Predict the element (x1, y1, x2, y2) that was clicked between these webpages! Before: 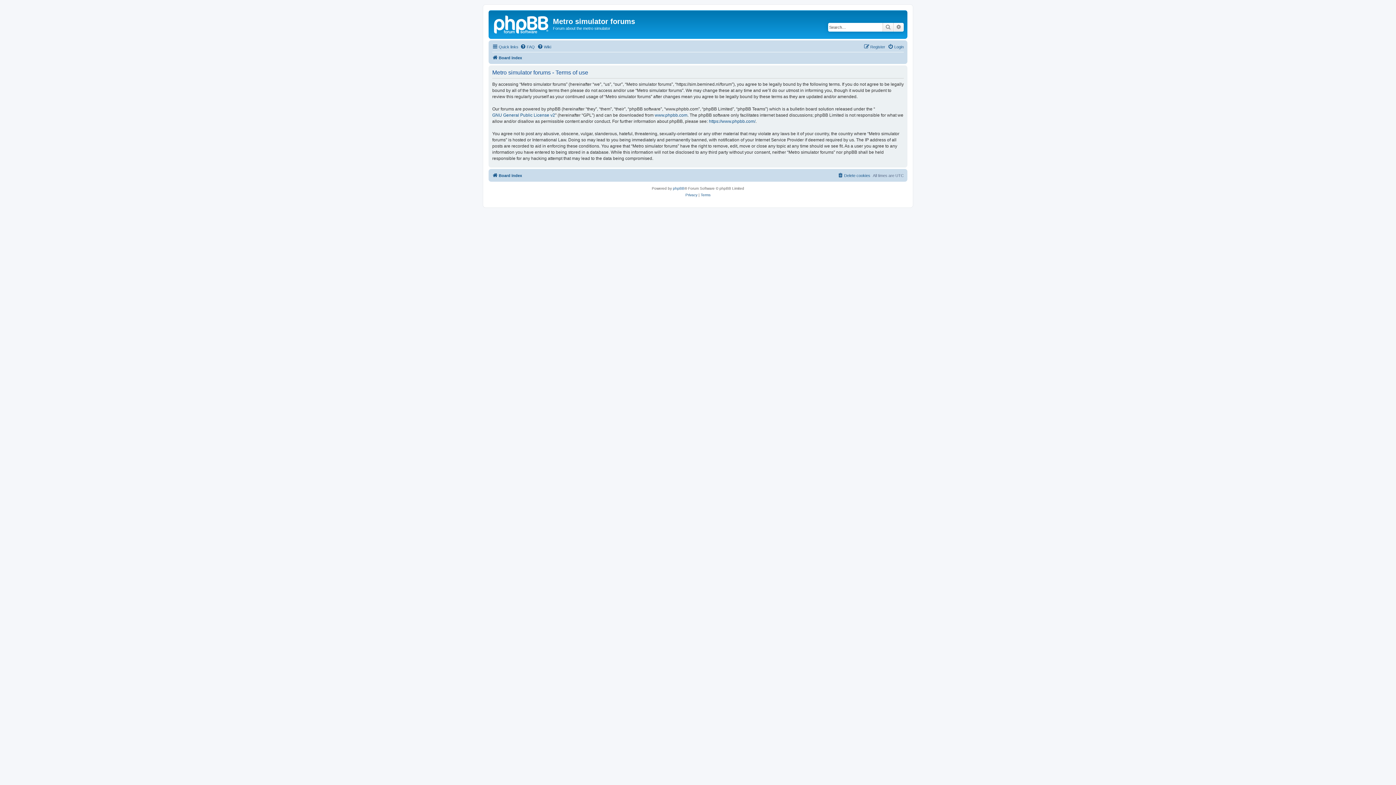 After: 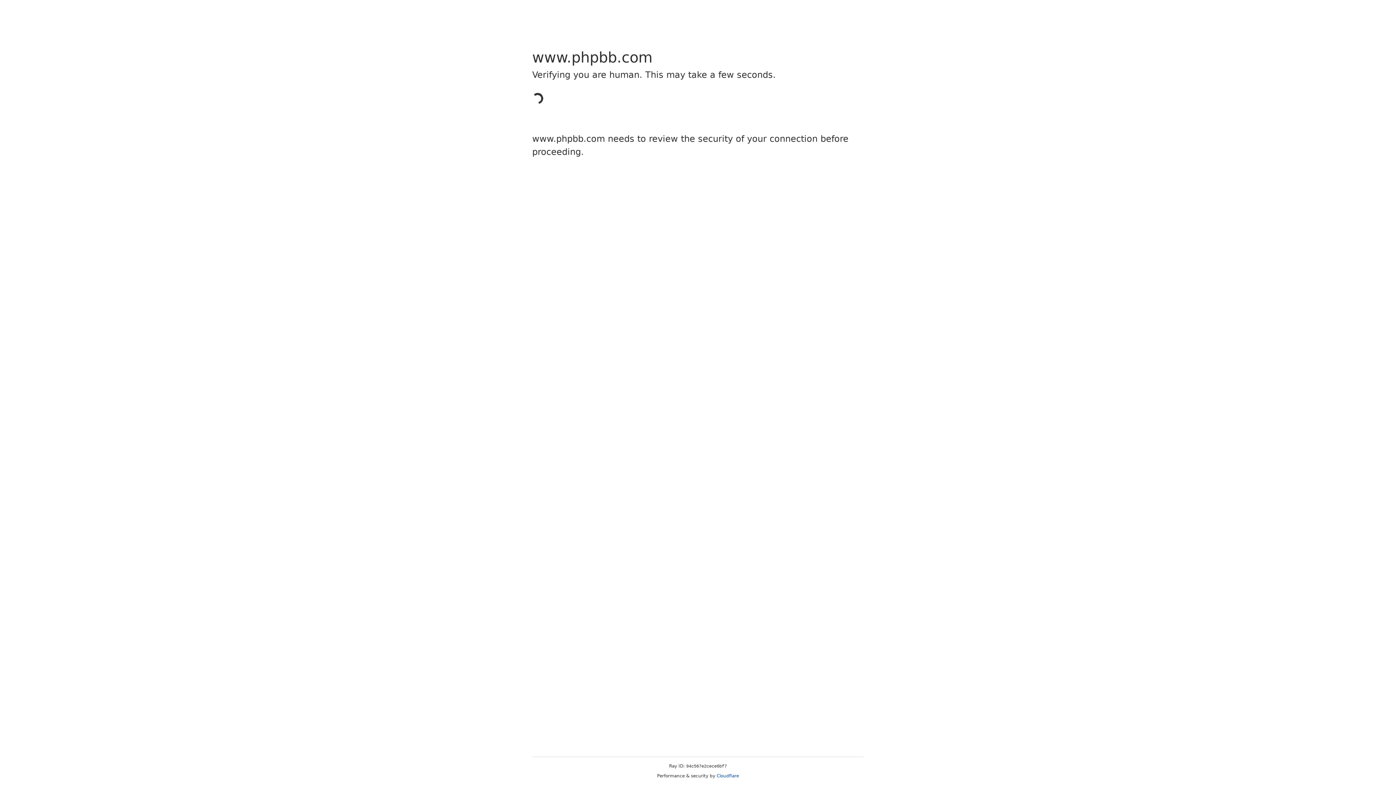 Action: label: https://www.phpbb.com/ bbox: (709, 118, 755, 124)